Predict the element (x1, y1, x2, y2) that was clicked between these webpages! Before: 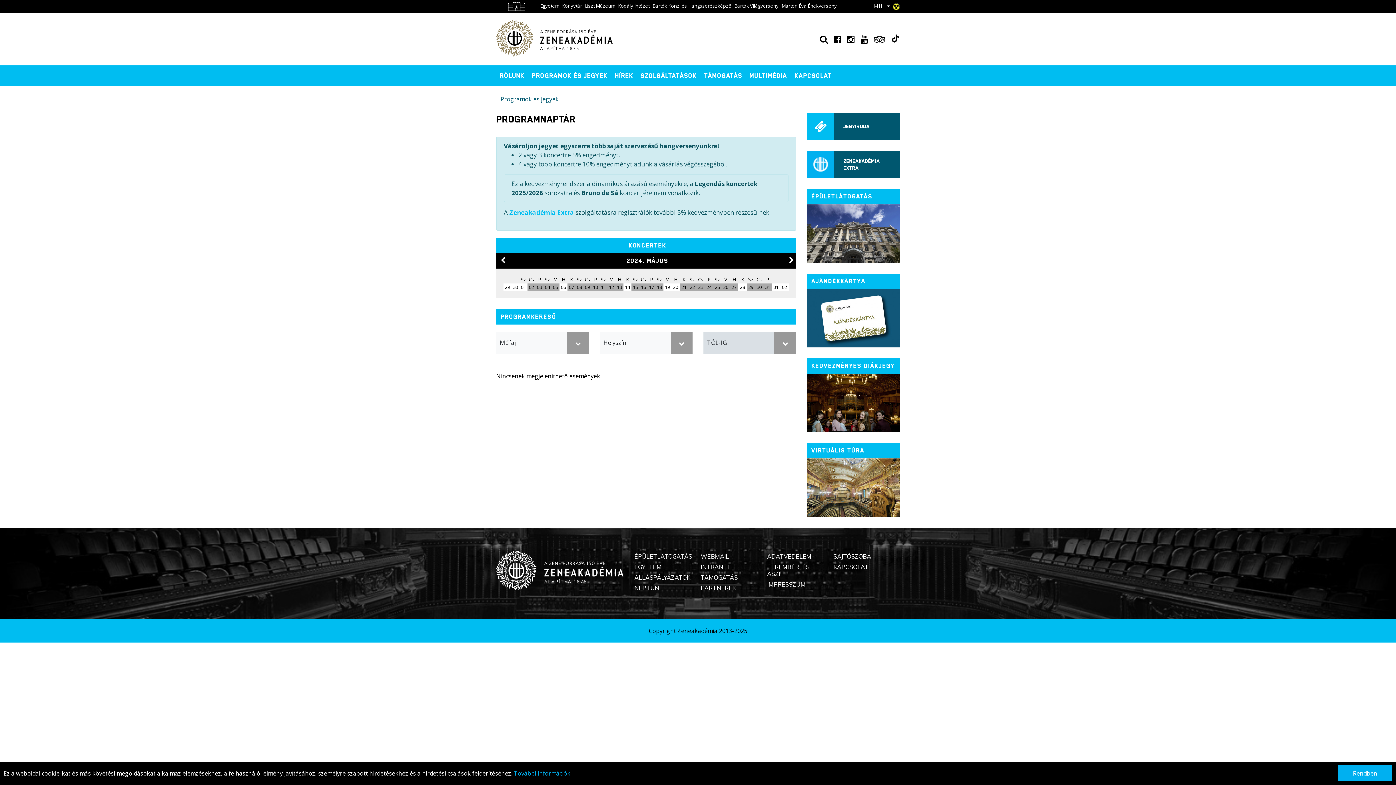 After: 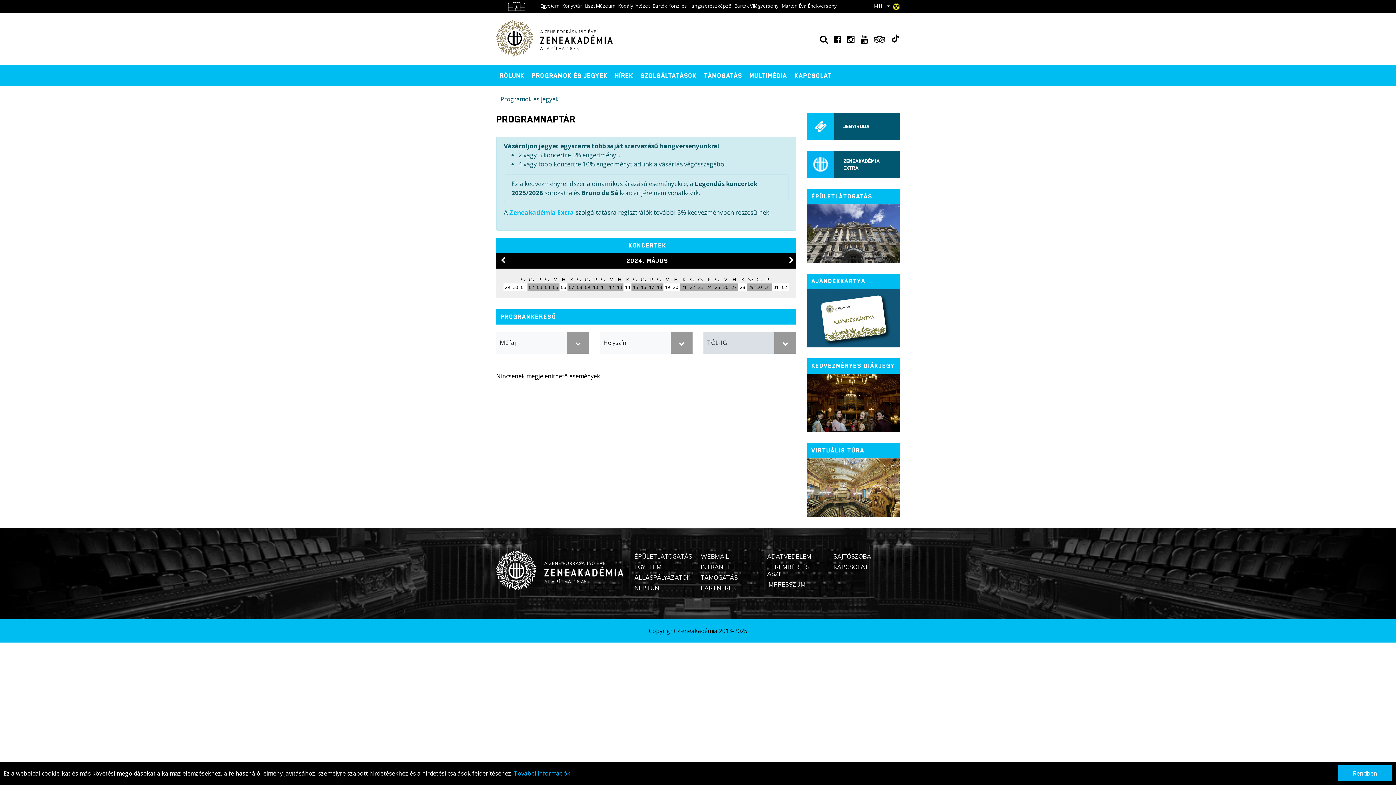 Action: bbox: (521, 284, 526, 290) label: 01